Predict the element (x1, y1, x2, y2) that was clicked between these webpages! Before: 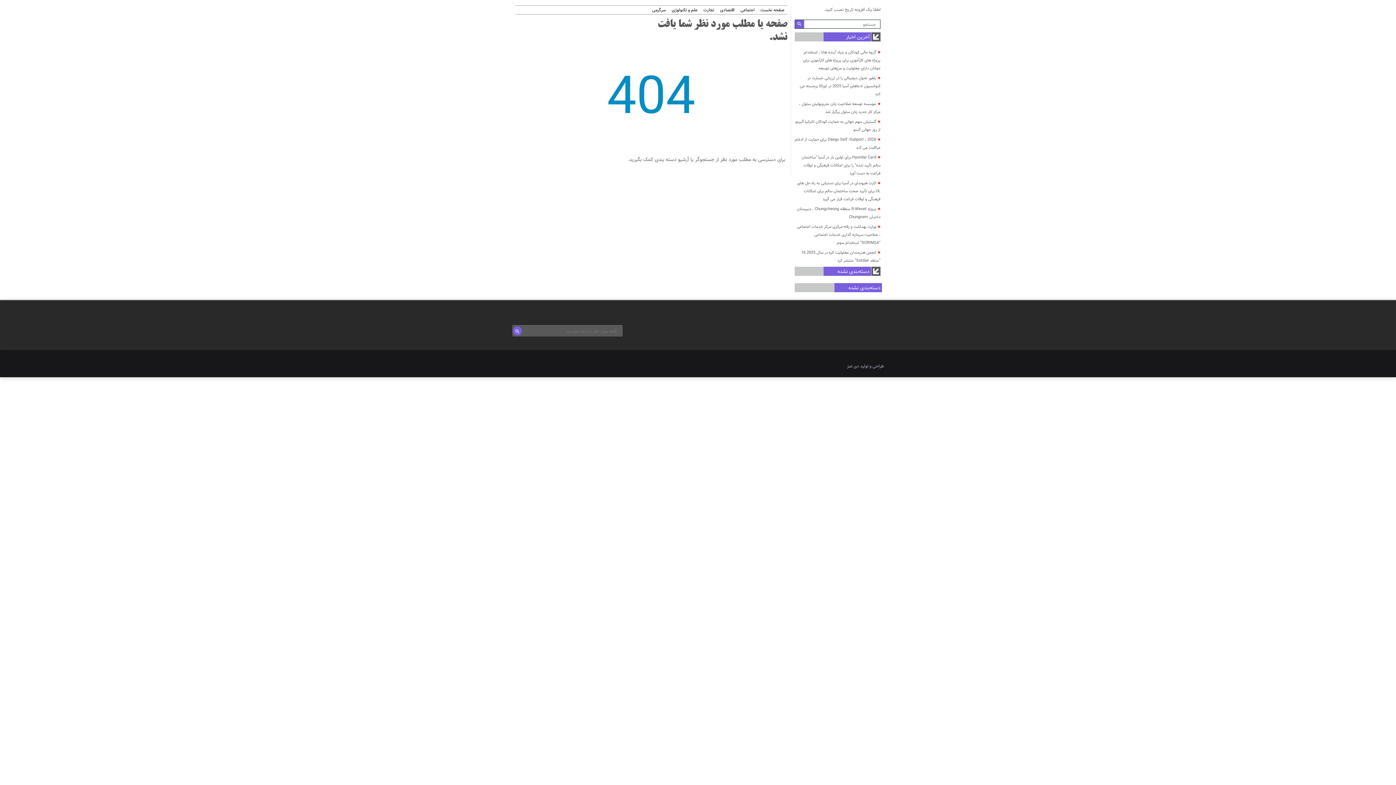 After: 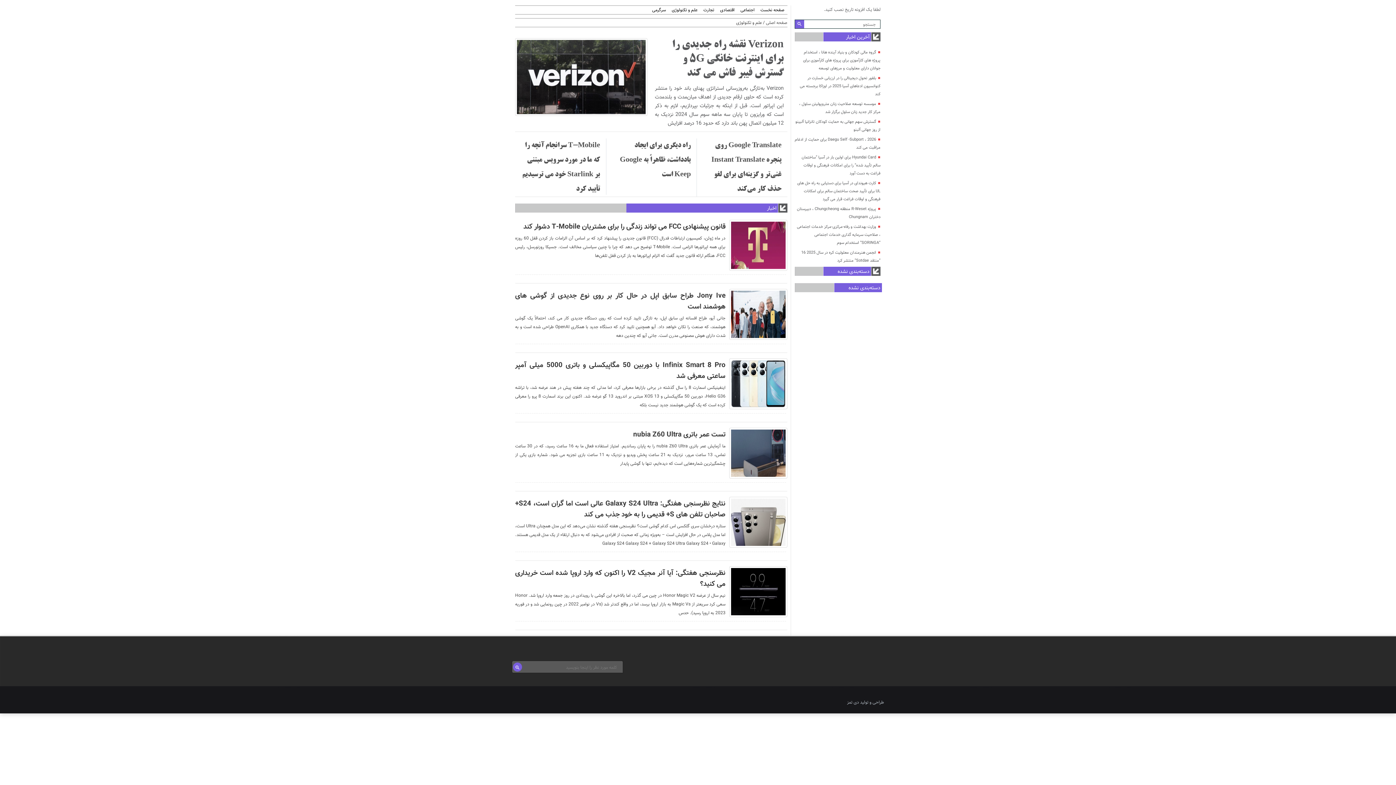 Action: label: علم و تکنولوژی bbox: (669, 7, 700, 13)